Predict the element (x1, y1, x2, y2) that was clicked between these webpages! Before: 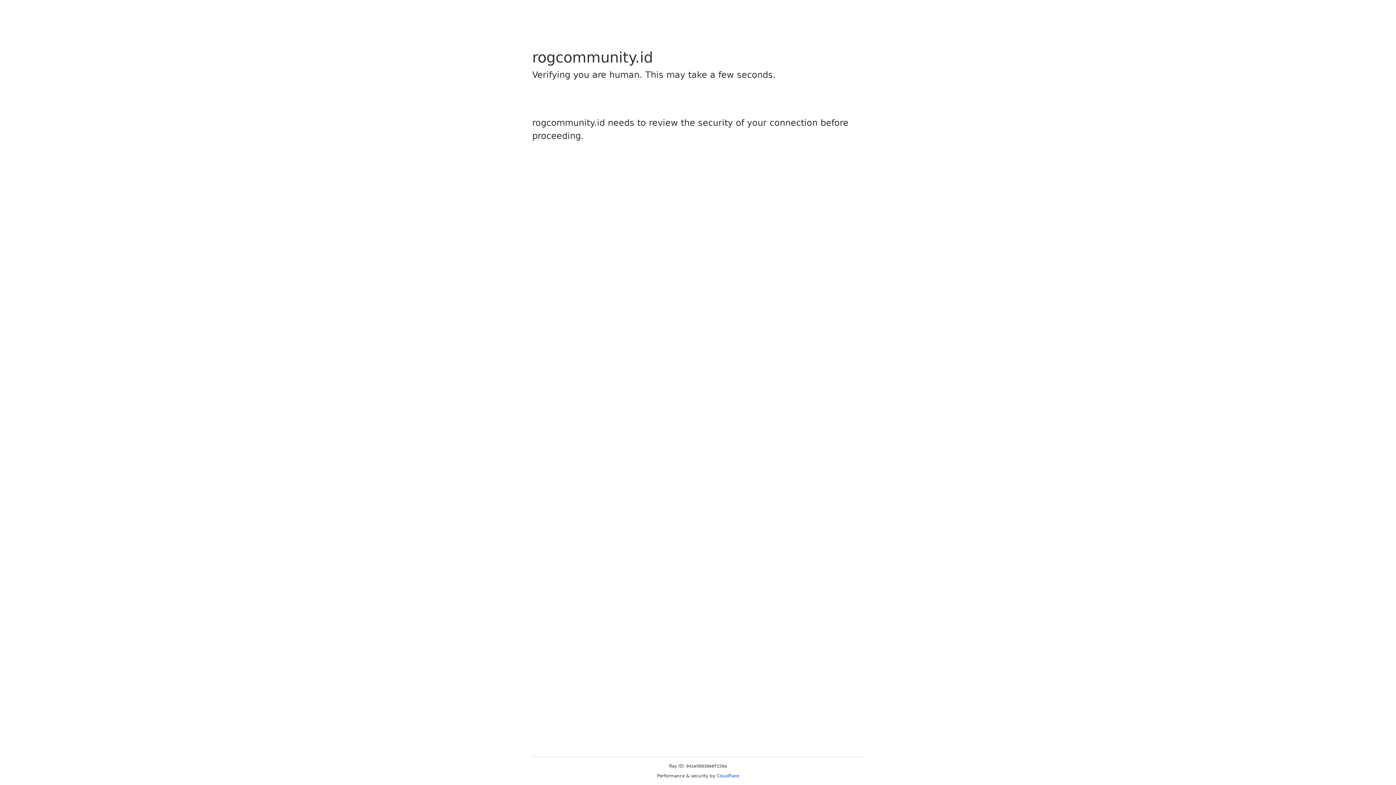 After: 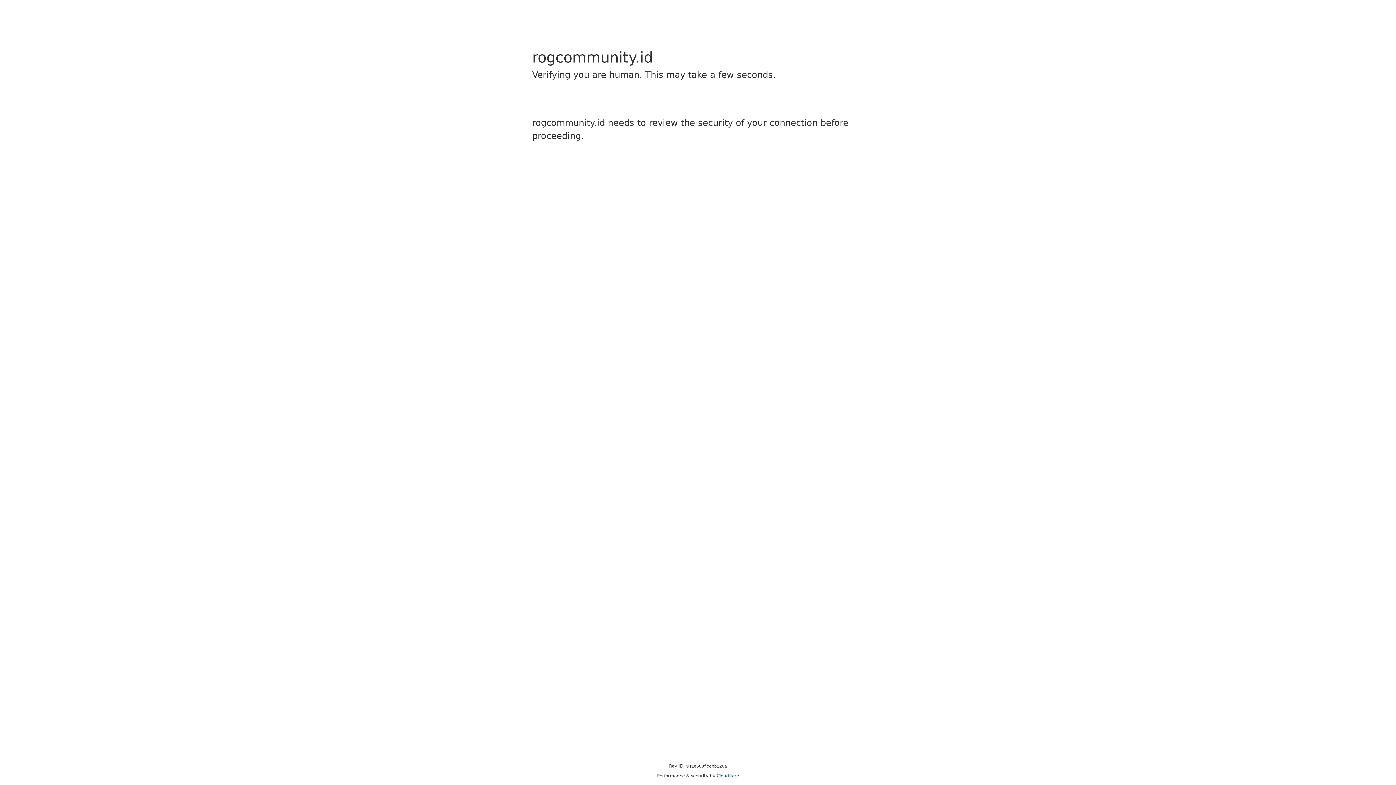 Action: label: Cloudflare bbox: (716, 773, 739, 778)